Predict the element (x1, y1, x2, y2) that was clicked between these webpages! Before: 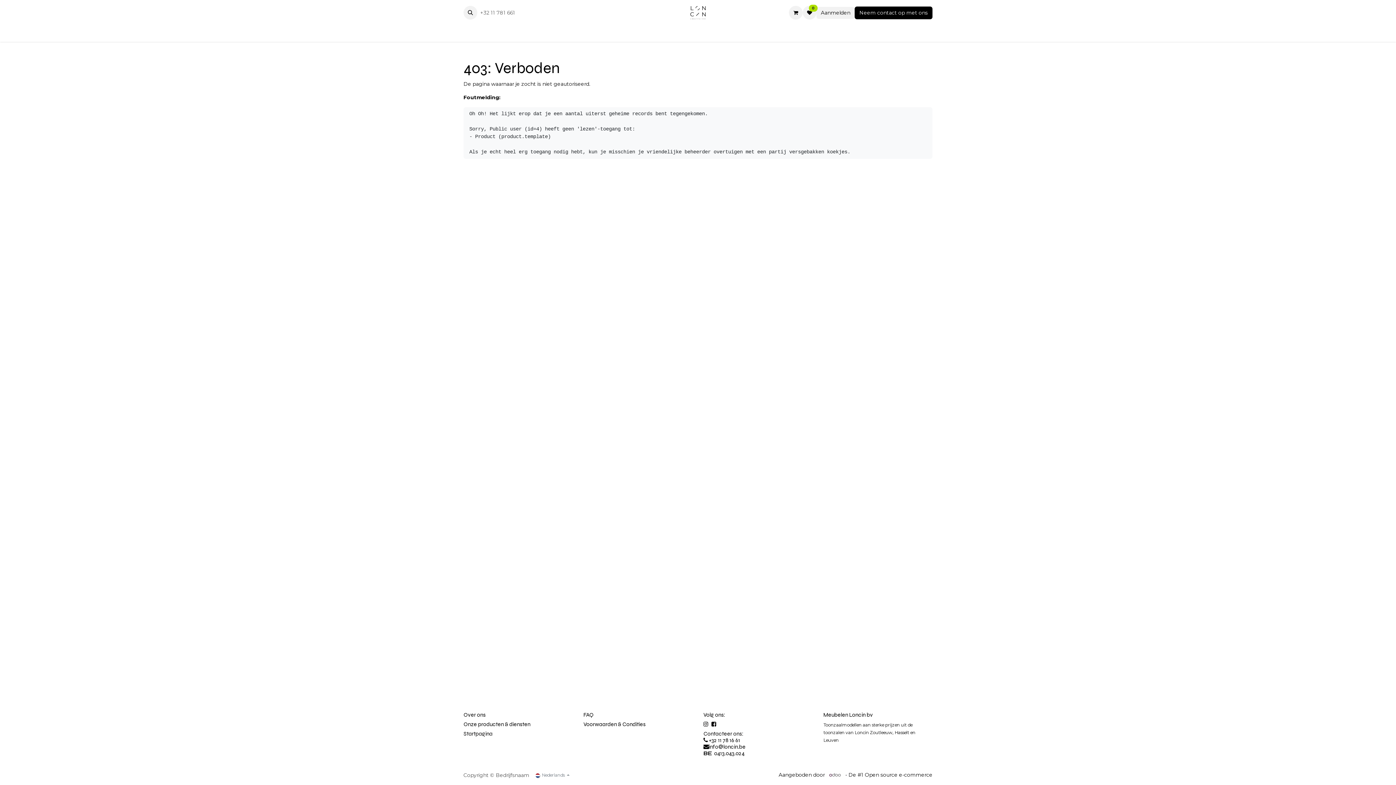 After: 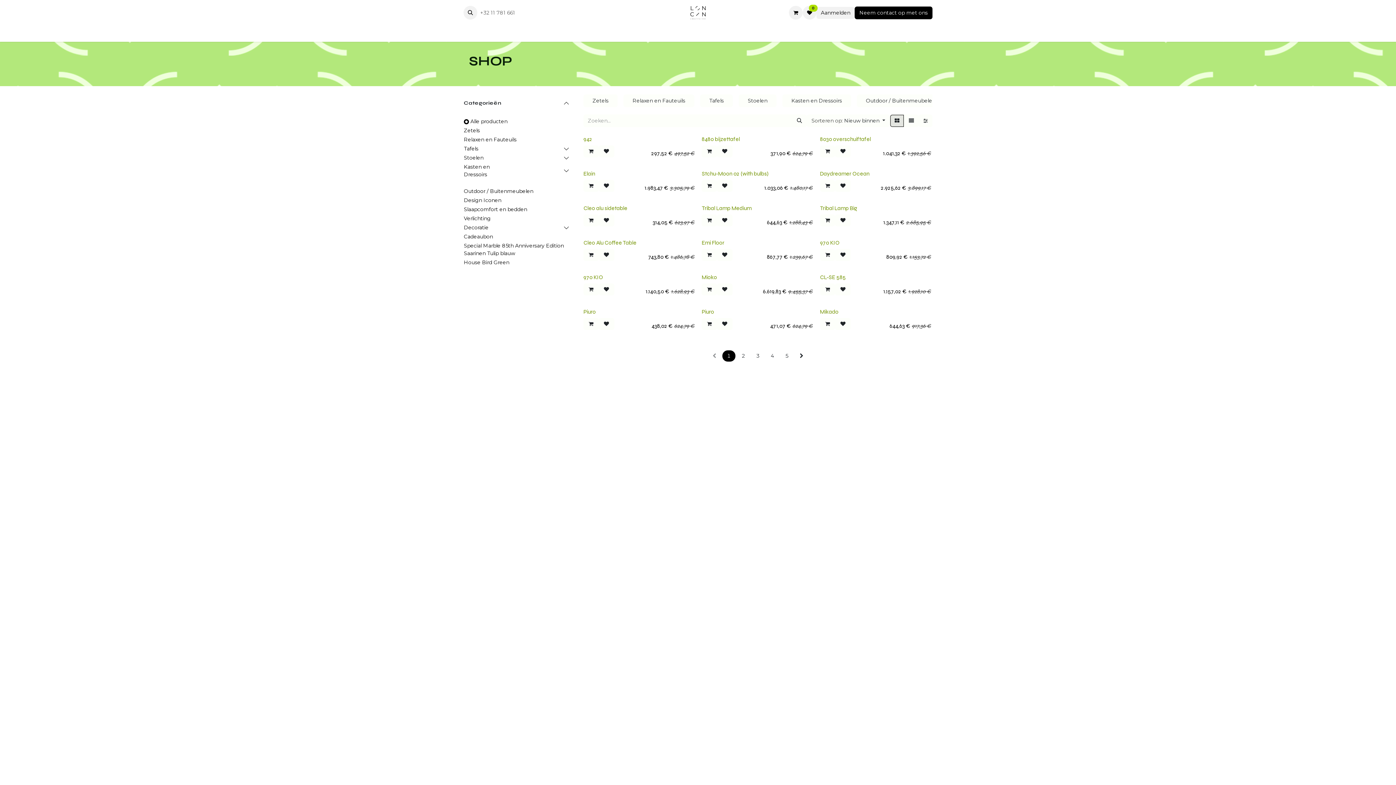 Action: label: 0 bbox: (802, 5, 816, 19)